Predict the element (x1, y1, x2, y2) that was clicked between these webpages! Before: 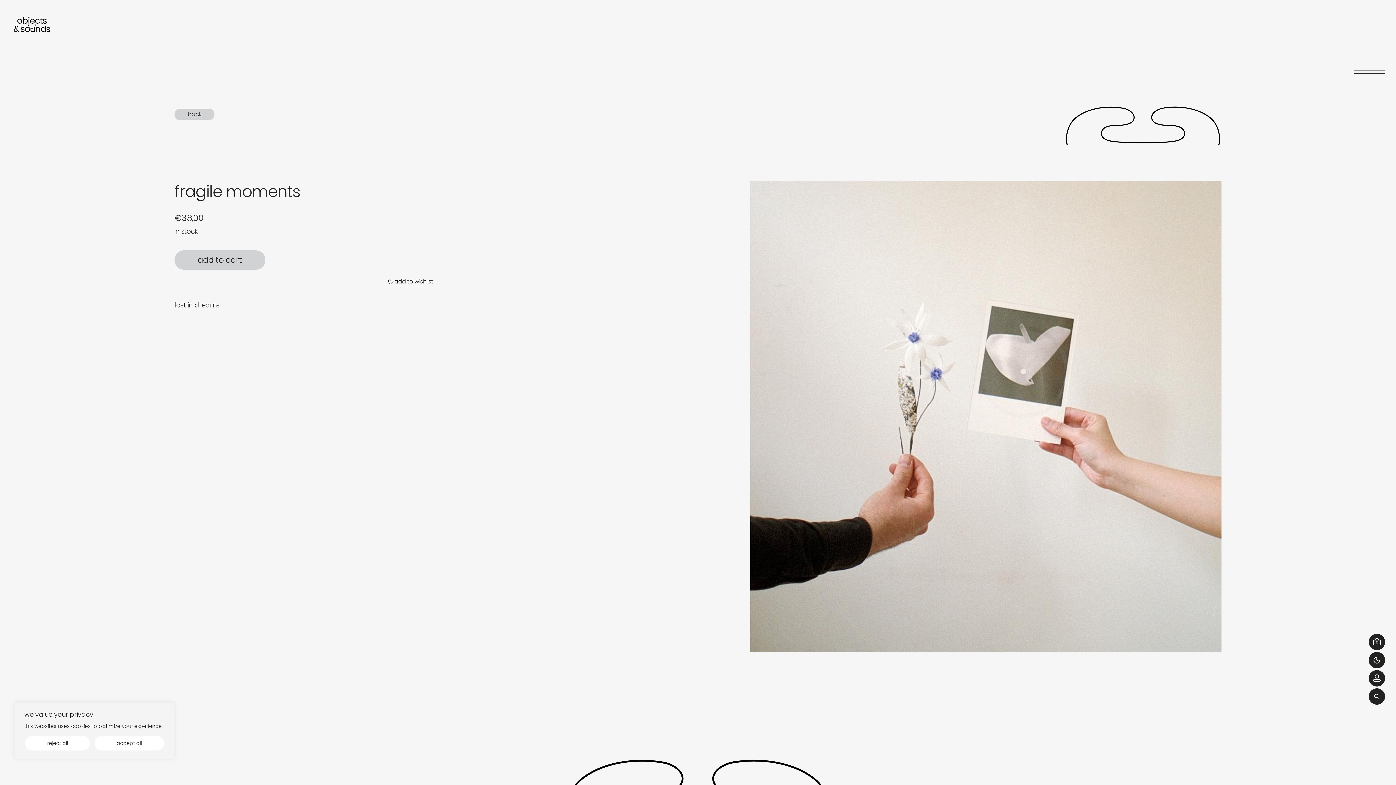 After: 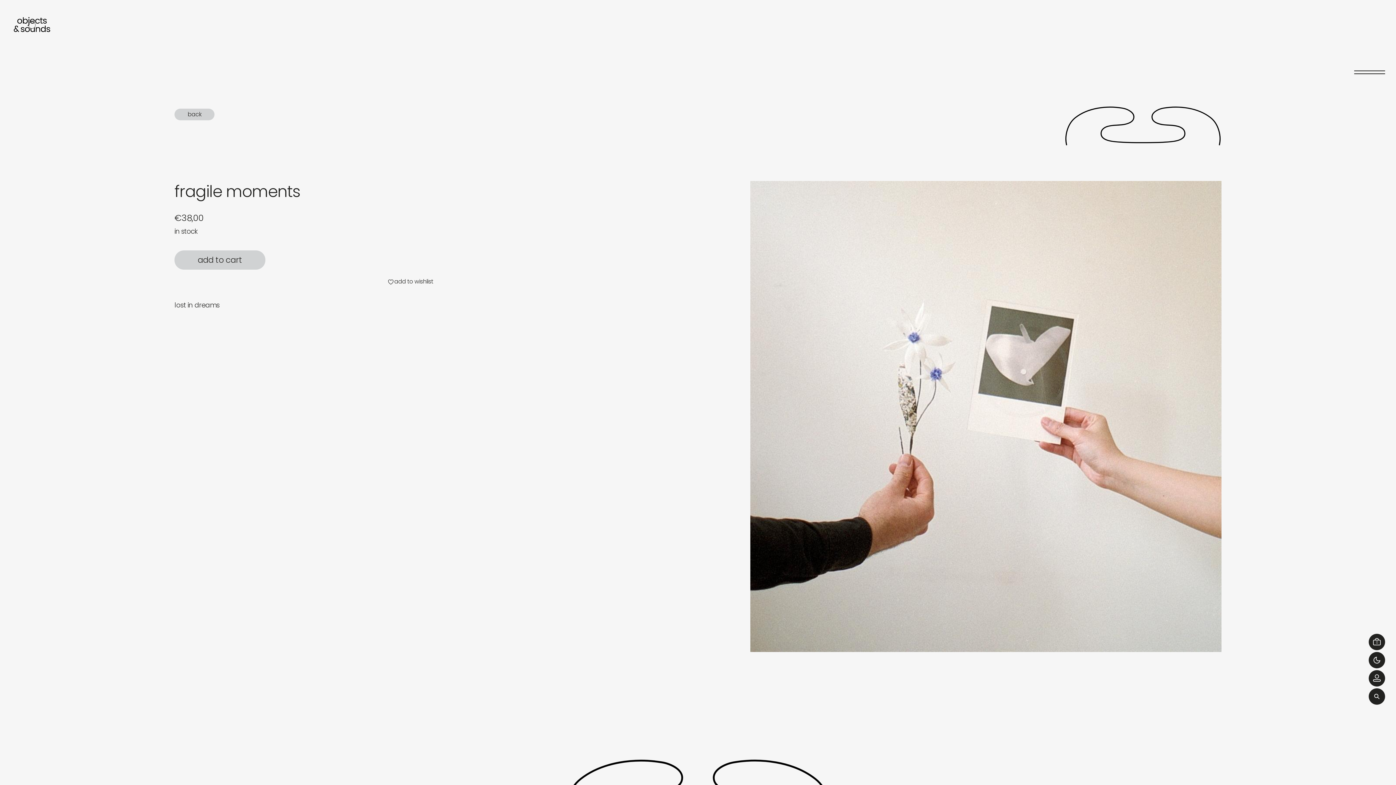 Action: label: Reject All bbox: (24, 735, 90, 751)